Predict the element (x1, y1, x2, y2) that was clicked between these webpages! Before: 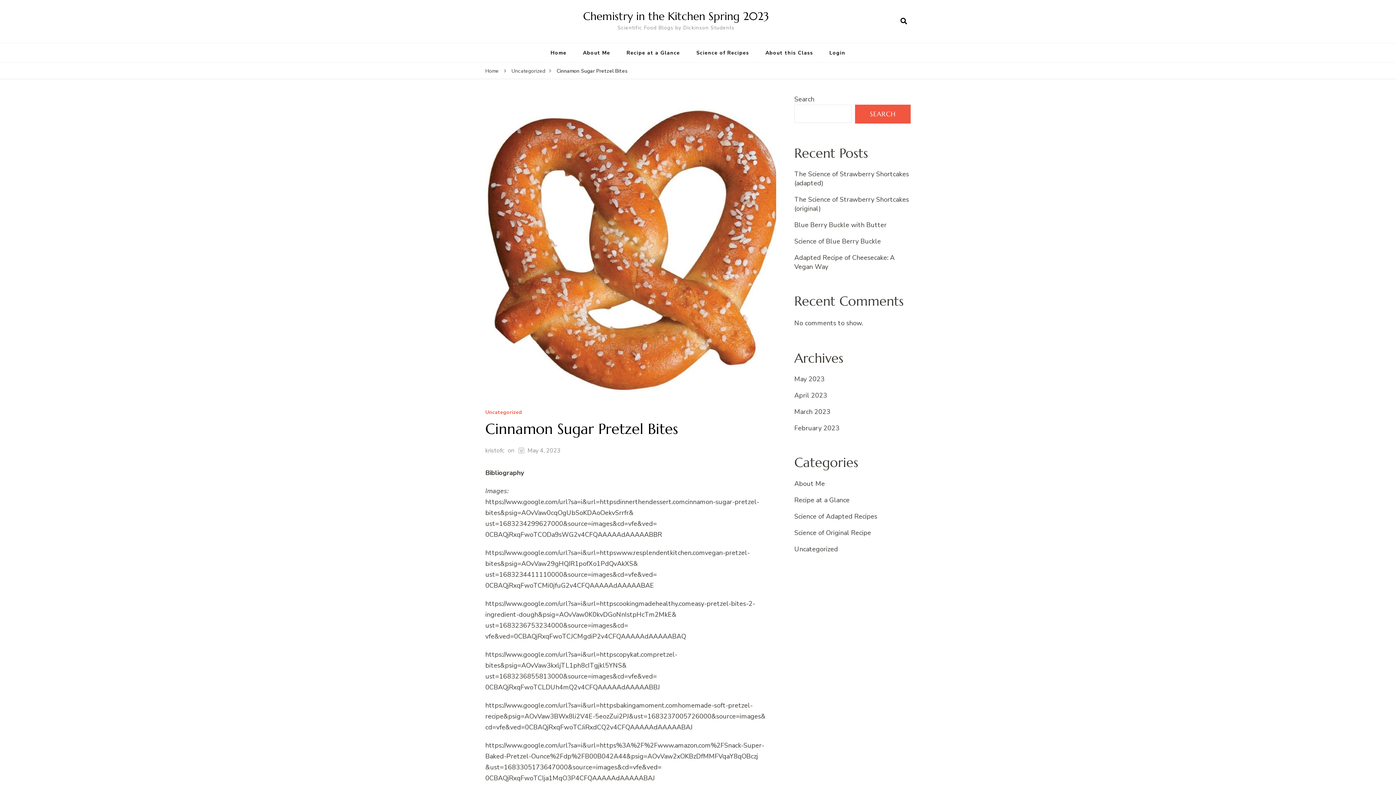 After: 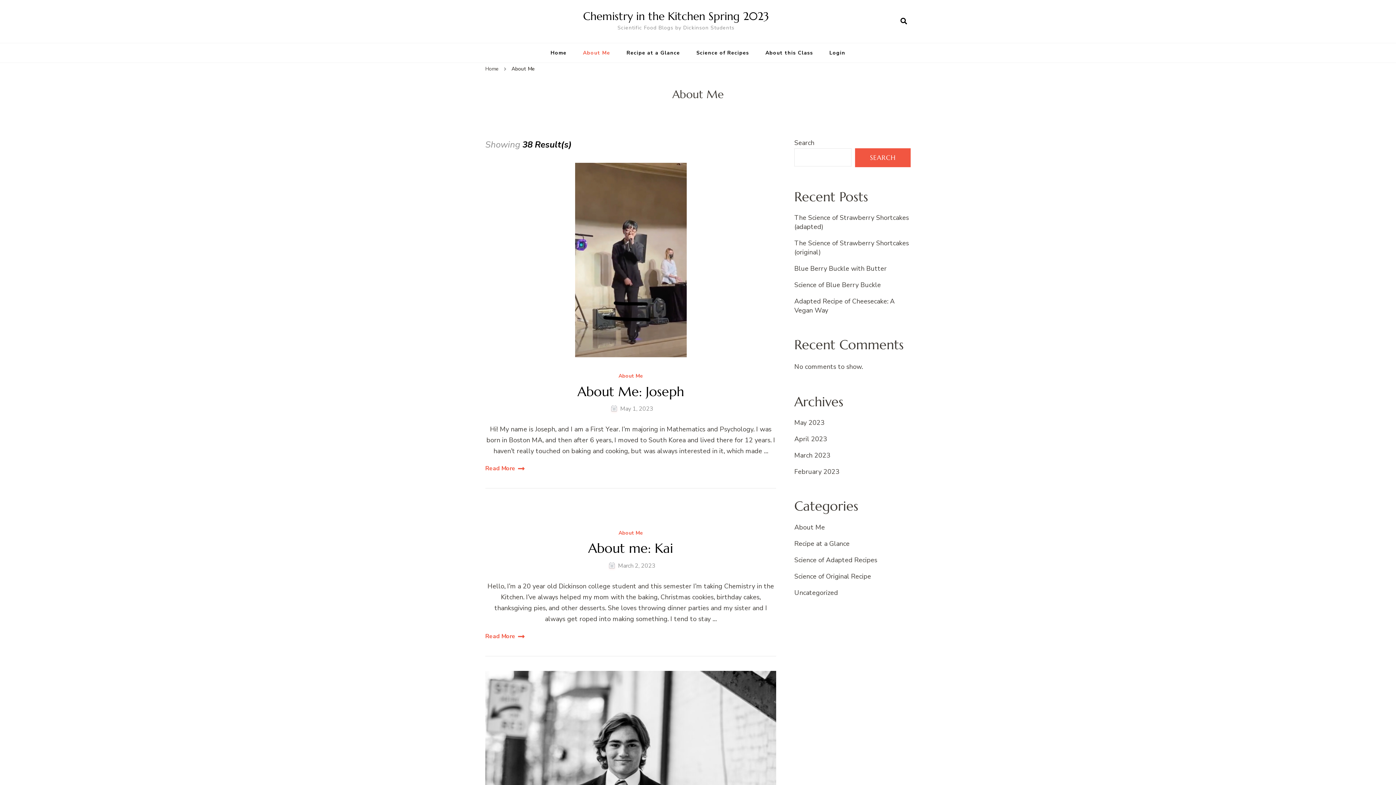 Action: label: About Me bbox: (794, 479, 825, 488)